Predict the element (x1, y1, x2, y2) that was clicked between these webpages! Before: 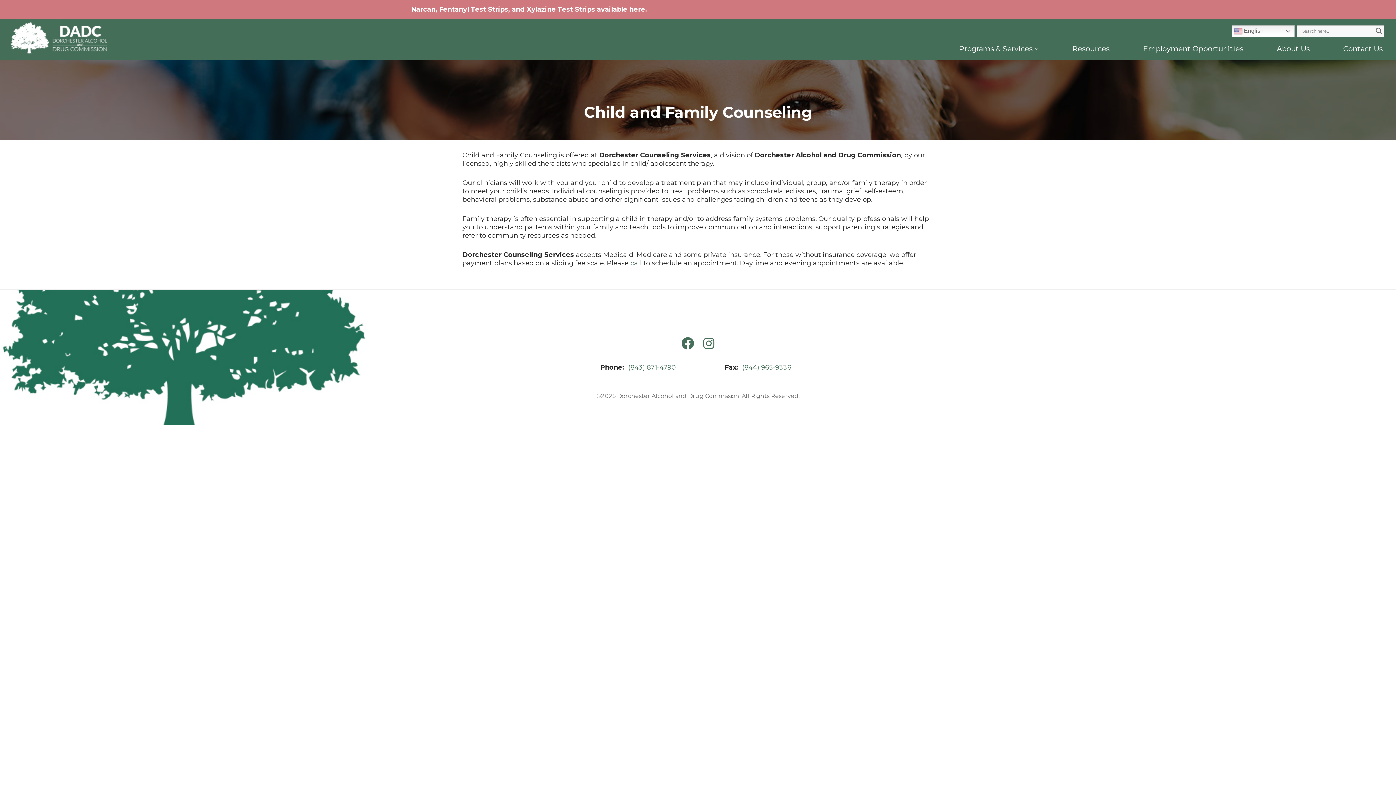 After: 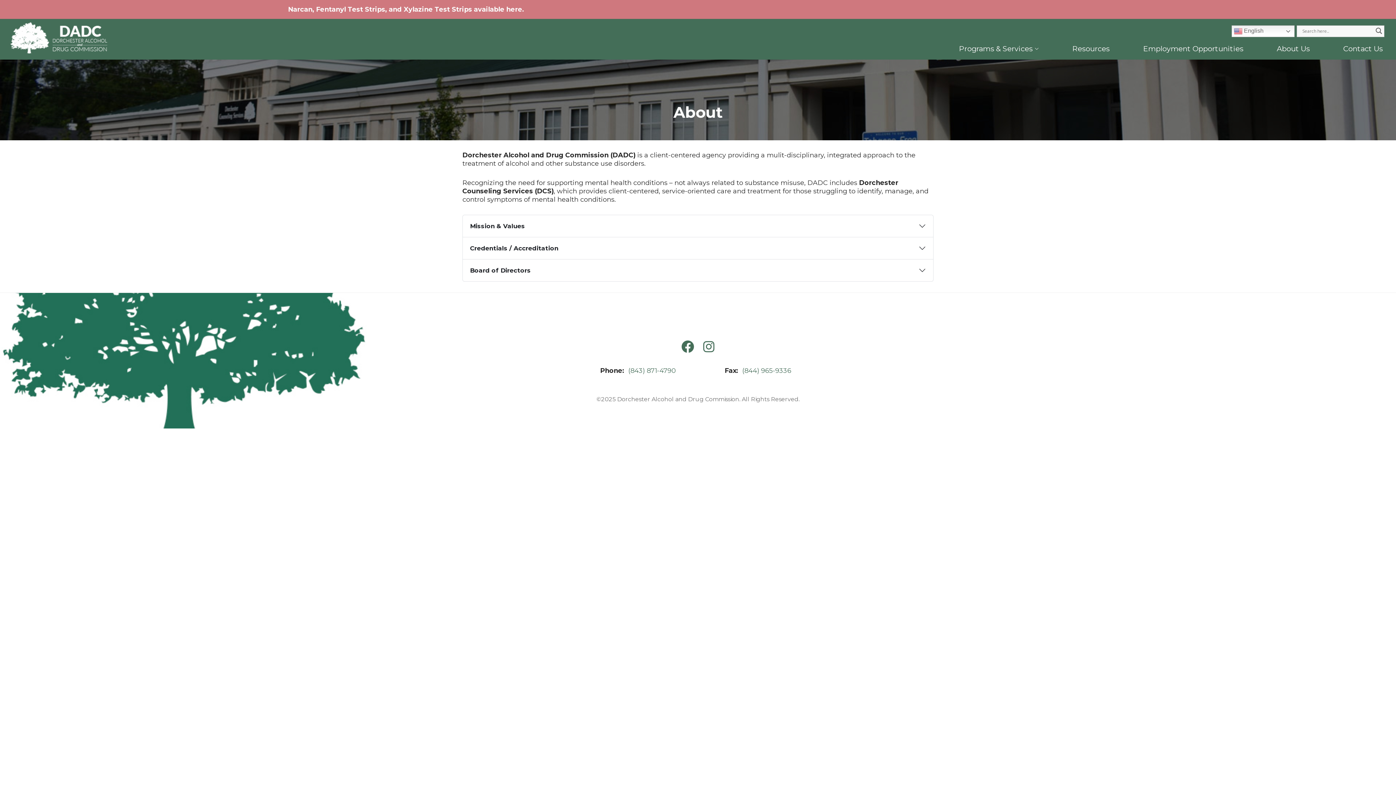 Action: label: About Us bbox: (1277, 43, 1310, 53)